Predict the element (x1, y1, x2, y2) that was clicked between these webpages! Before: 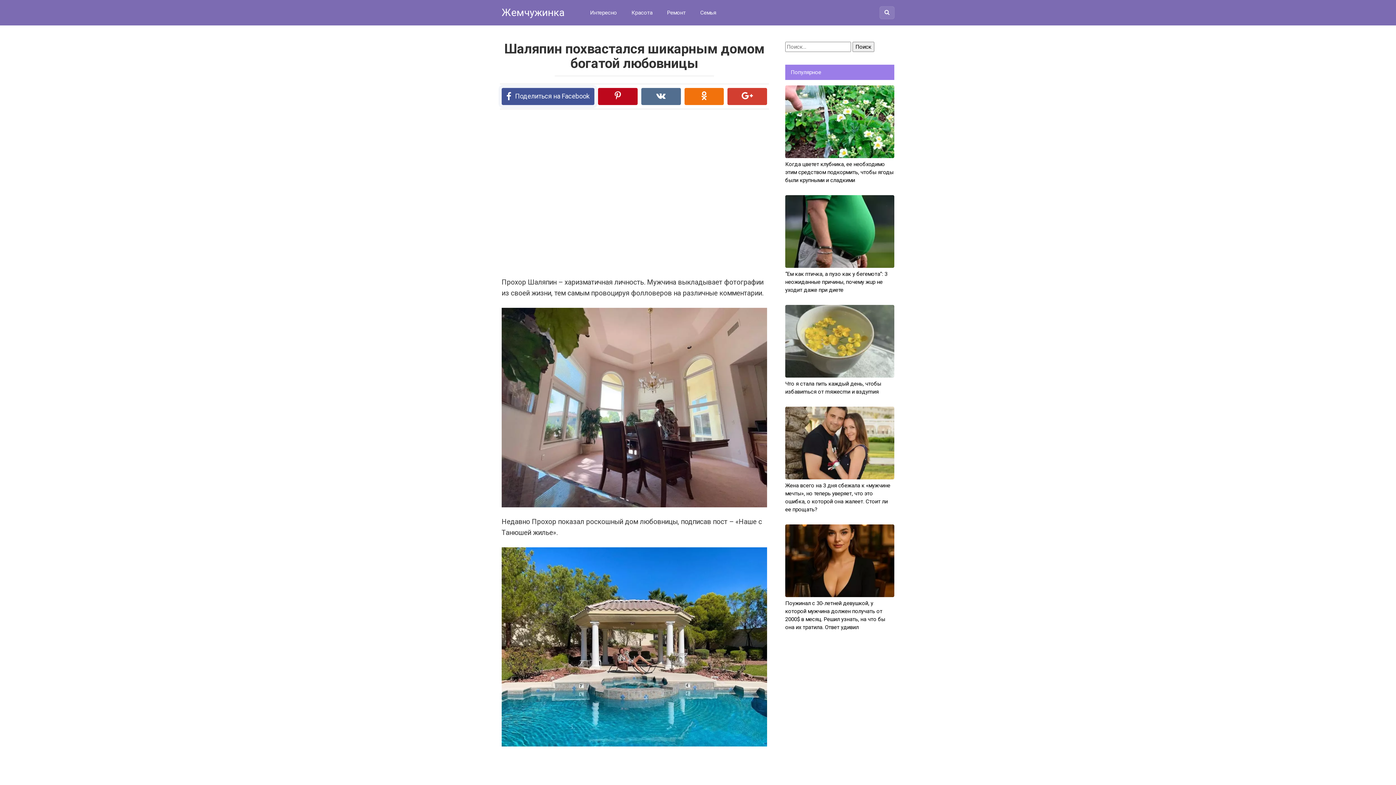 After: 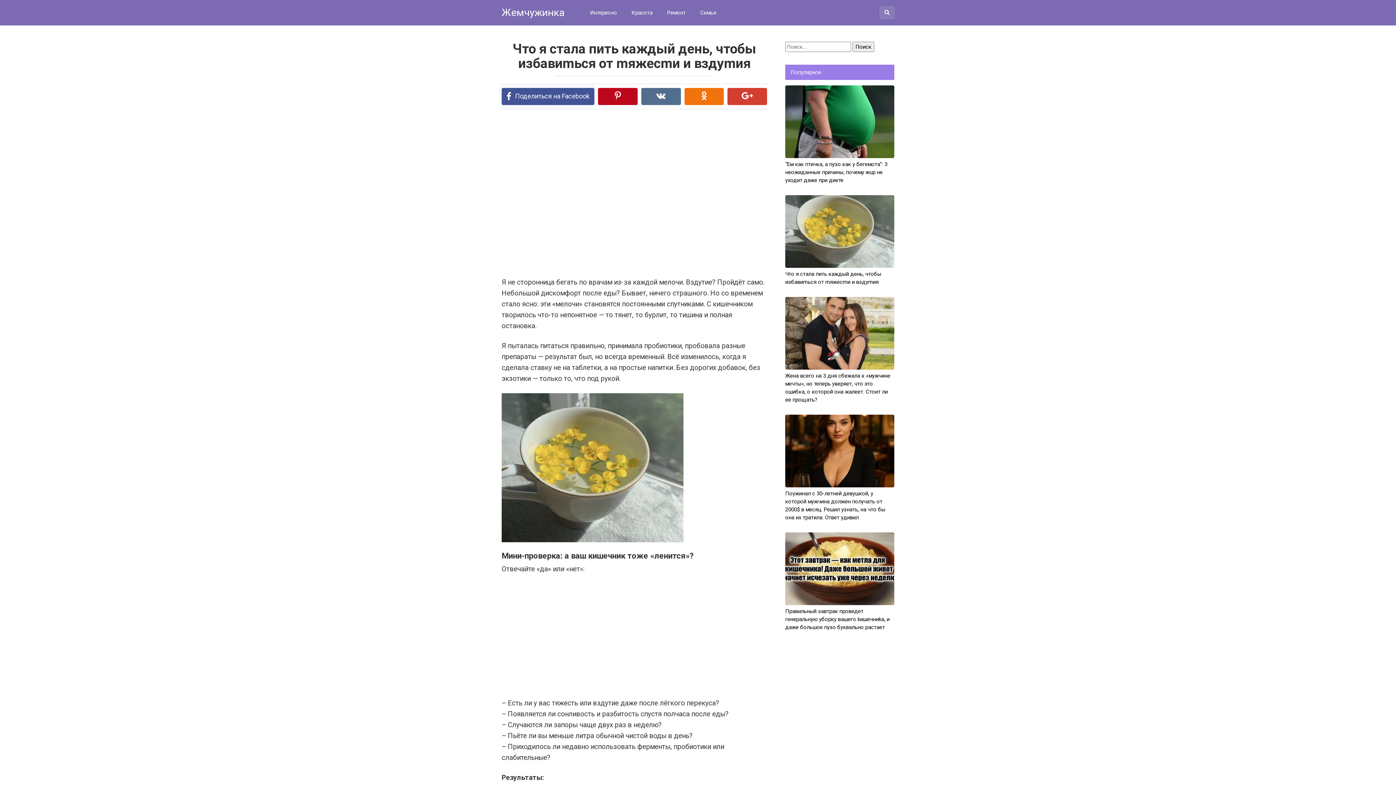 Action: label: Что я стала пить каждый день, чтобы избавиmься от mяжесmи и вздуmия bbox: (785, 305, 894, 396)